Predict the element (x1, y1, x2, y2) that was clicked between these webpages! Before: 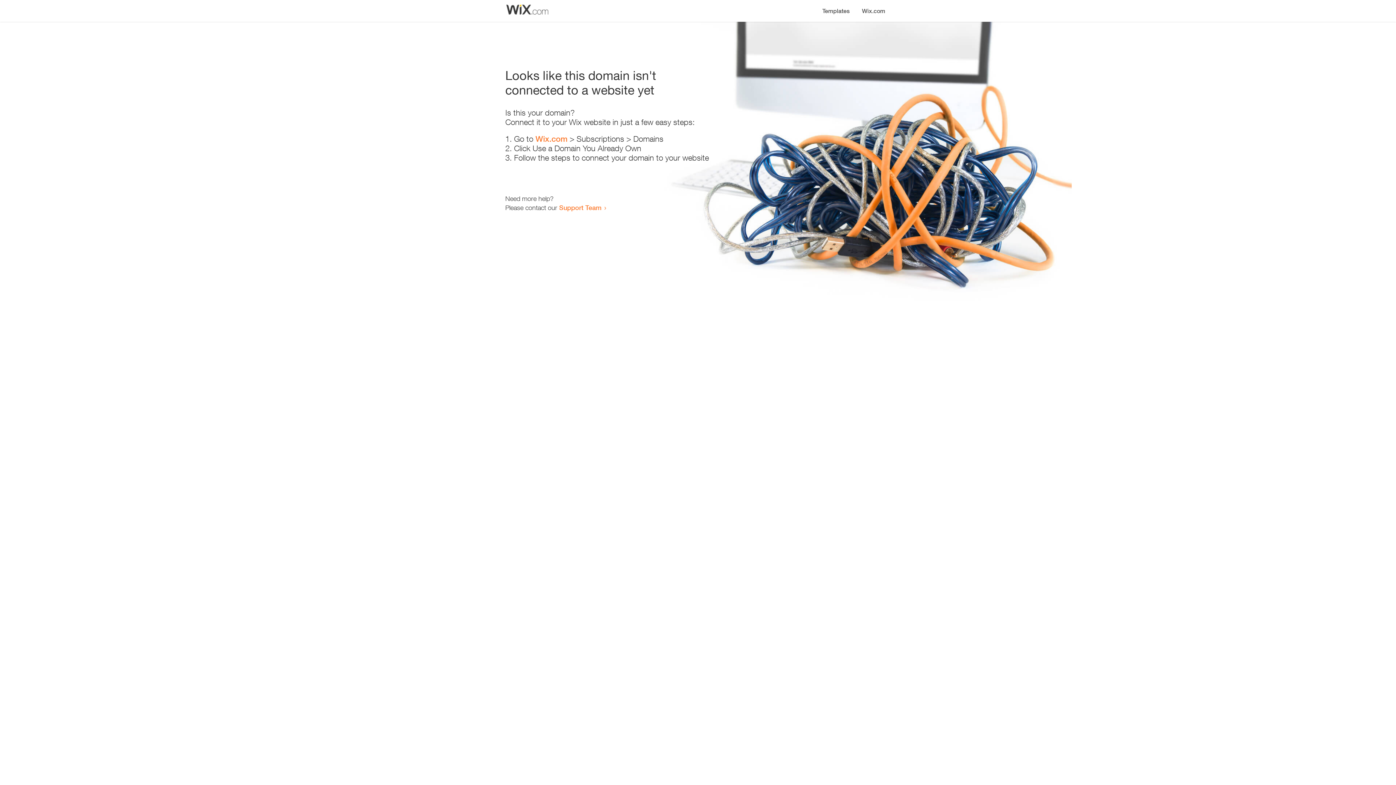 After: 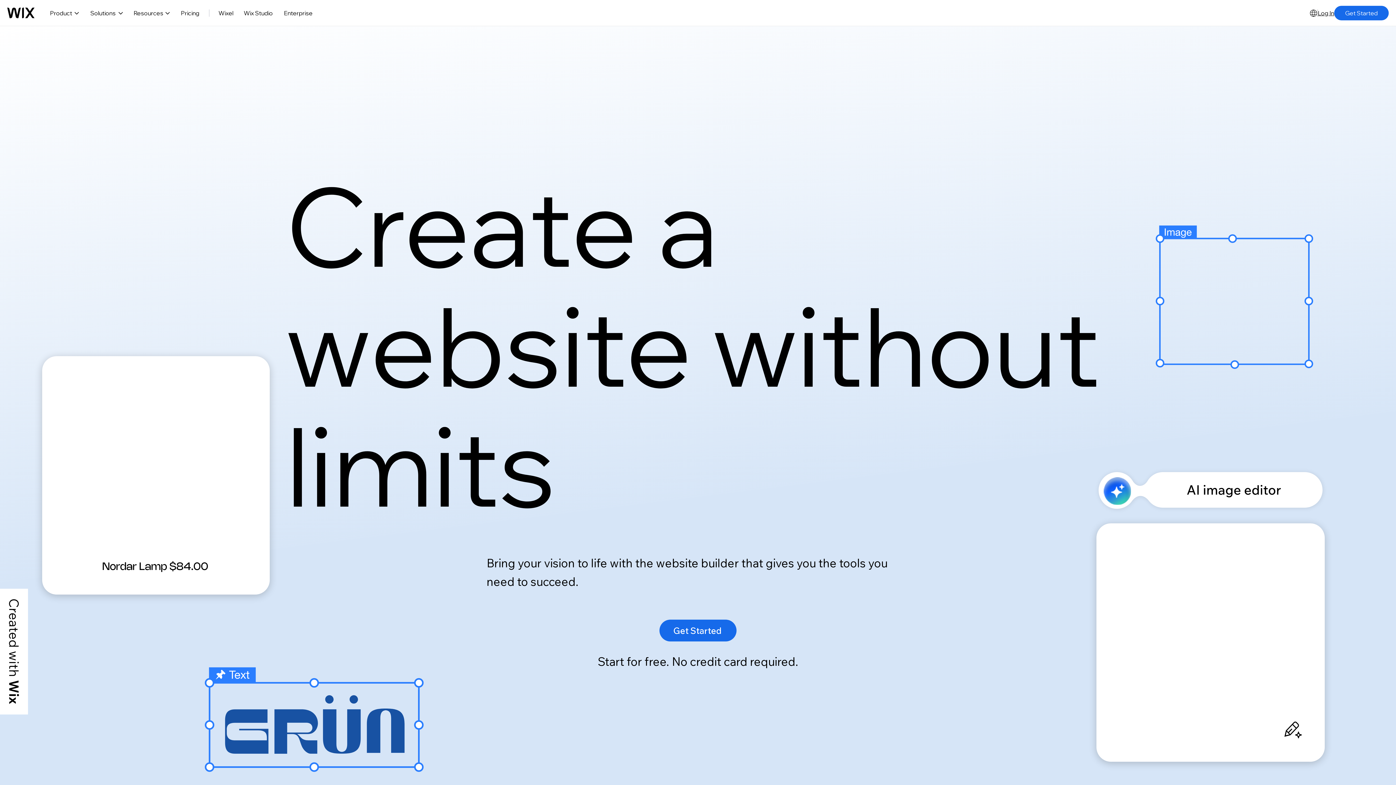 Action: label: Wix.com bbox: (535, 134, 567, 143)